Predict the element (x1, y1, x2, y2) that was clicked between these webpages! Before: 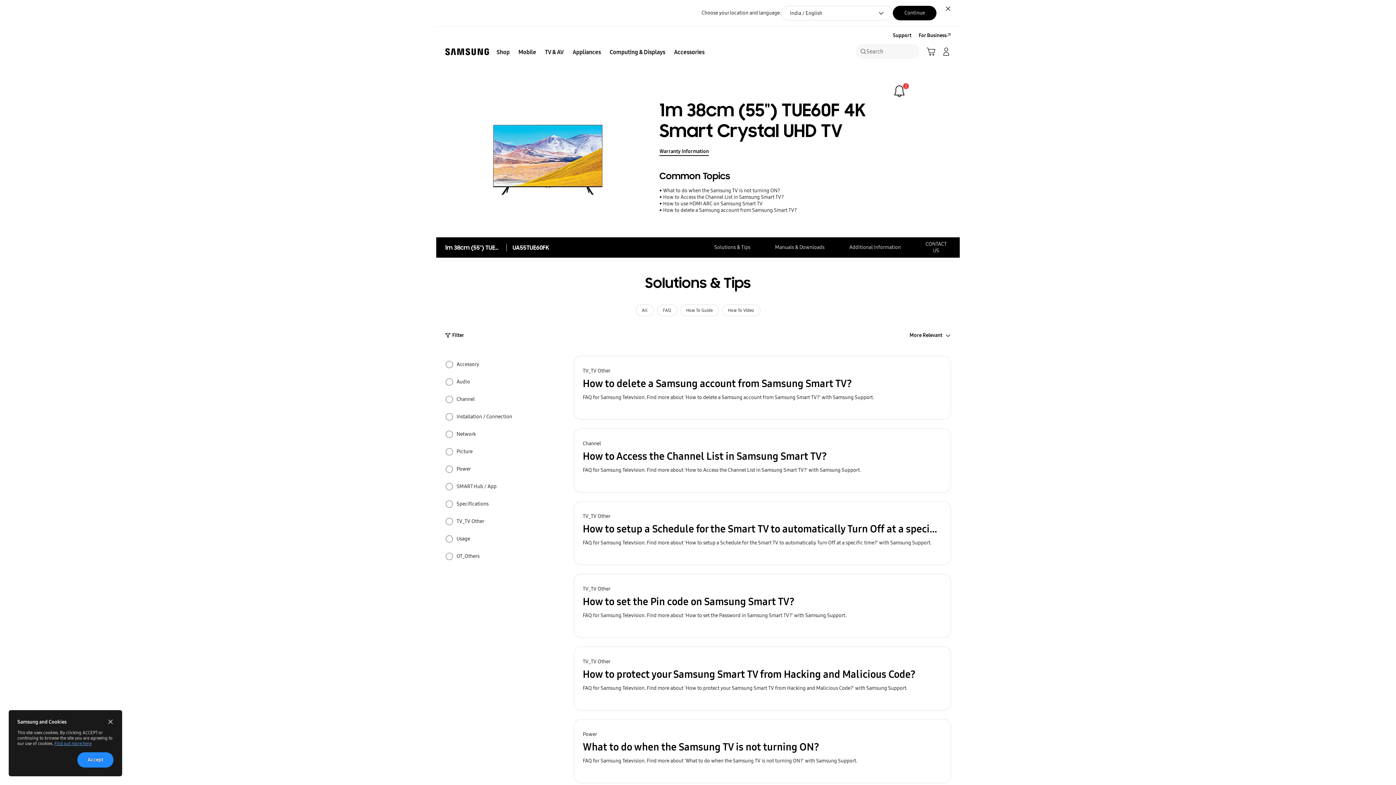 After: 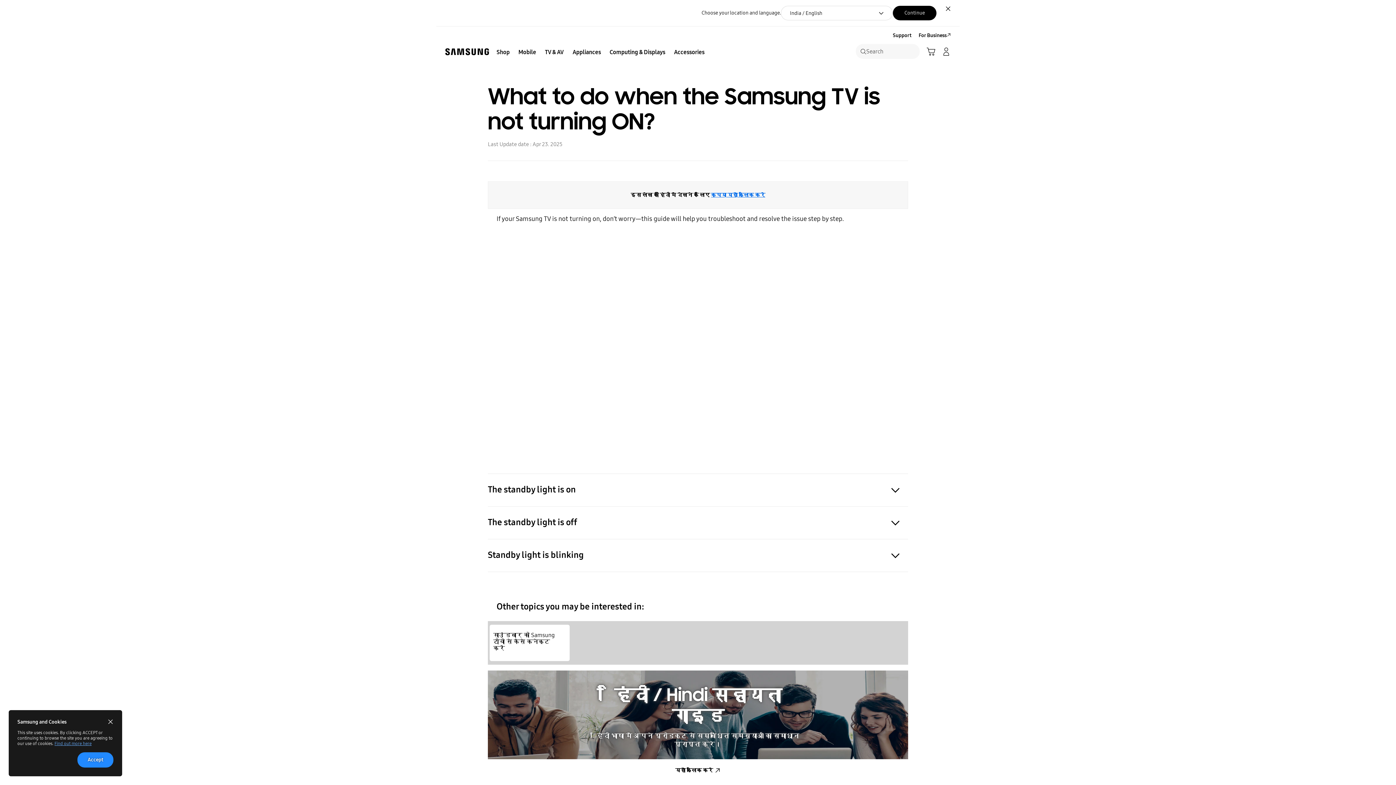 Action: label: What to do when the Samsung TV is not turning ON? bbox: (659, 187, 780, 194)